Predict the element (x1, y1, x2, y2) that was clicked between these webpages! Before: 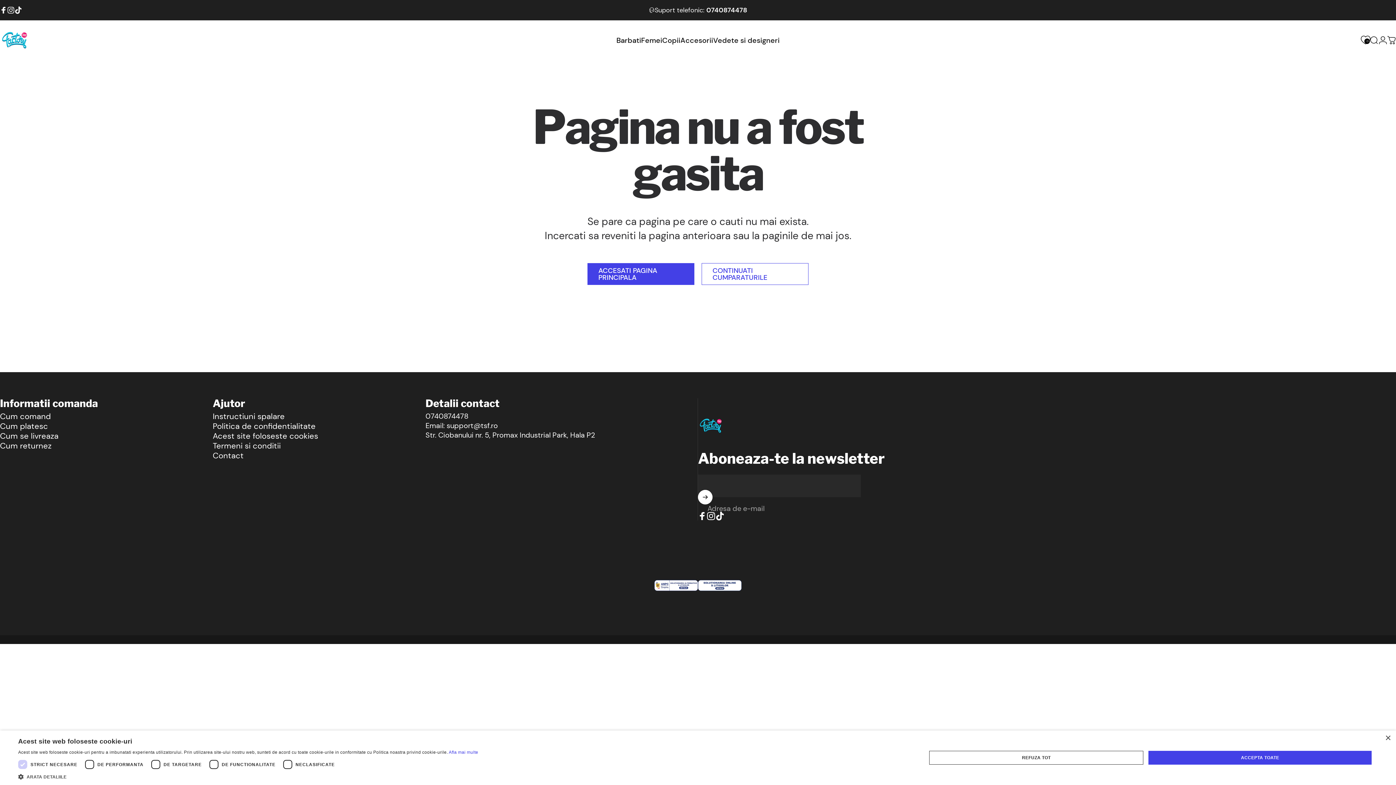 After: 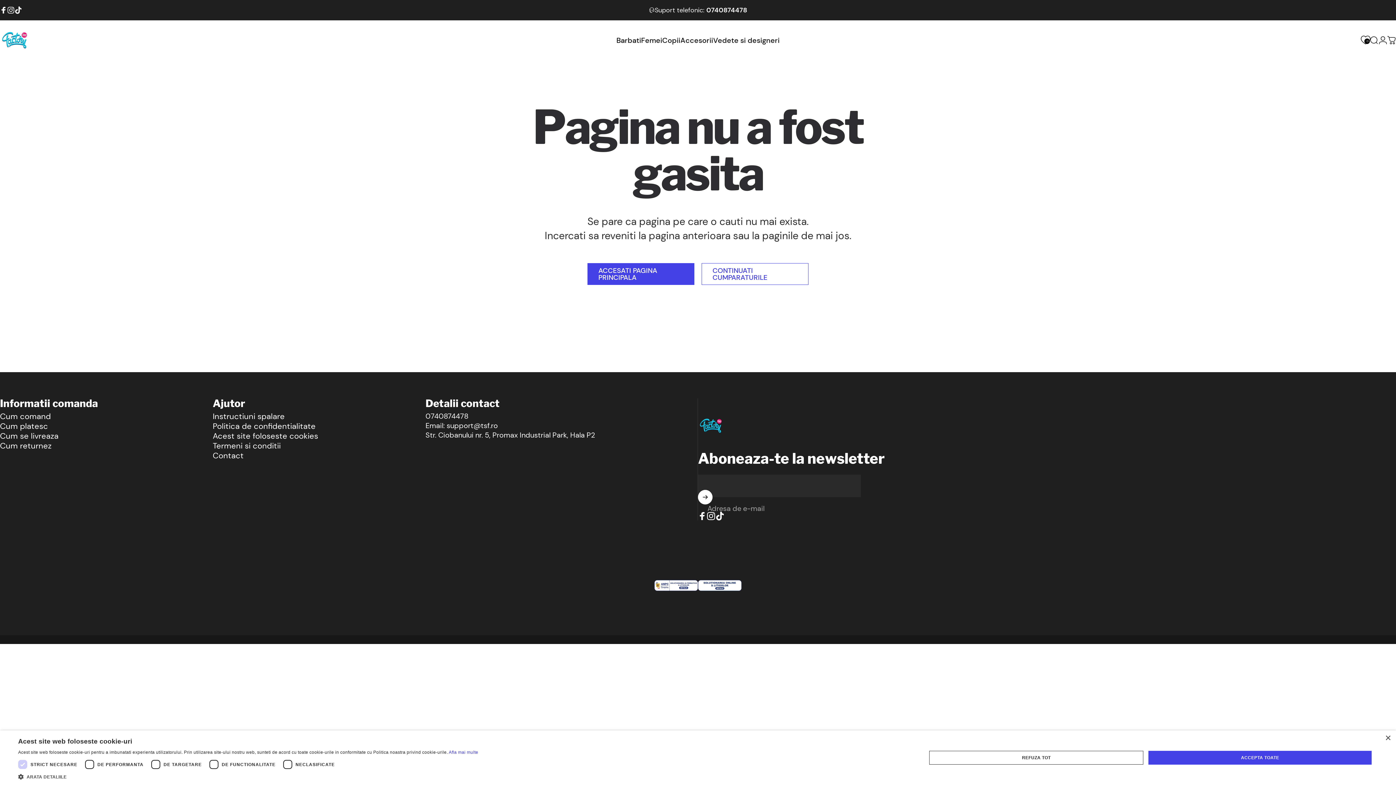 Action: label: Log in bbox: (1378, 35, 1387, 44)